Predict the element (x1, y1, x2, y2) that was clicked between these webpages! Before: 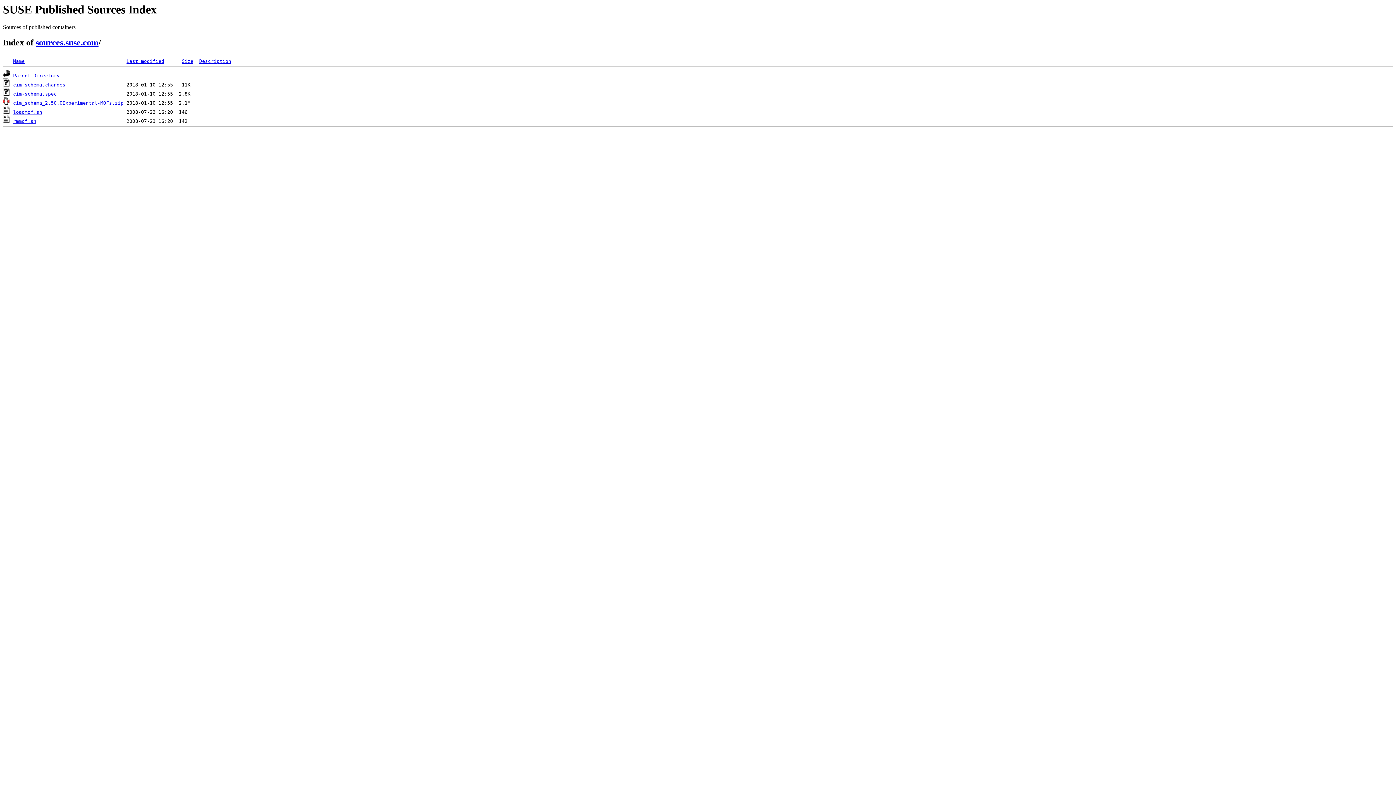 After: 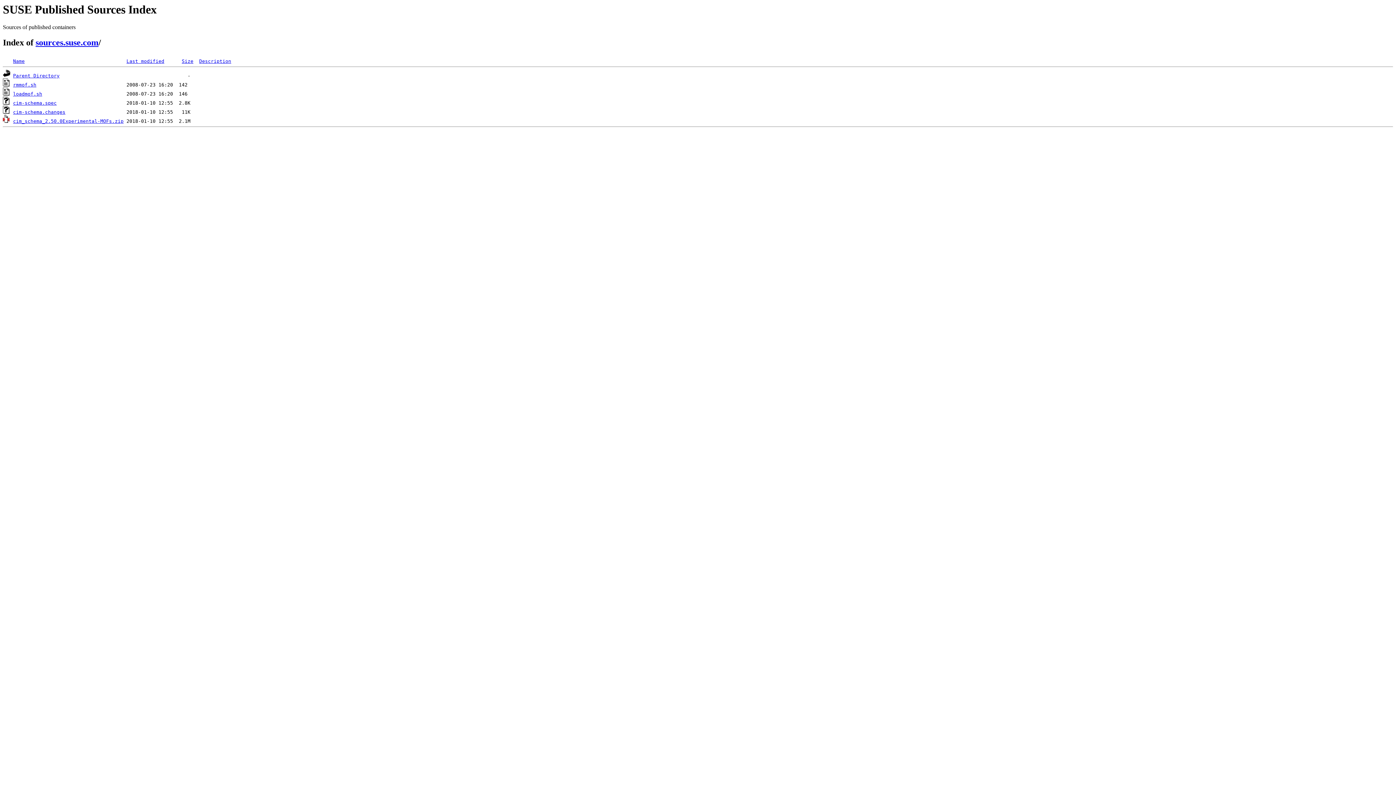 Action: bbox: (181, 58, 193, 64) label: Size